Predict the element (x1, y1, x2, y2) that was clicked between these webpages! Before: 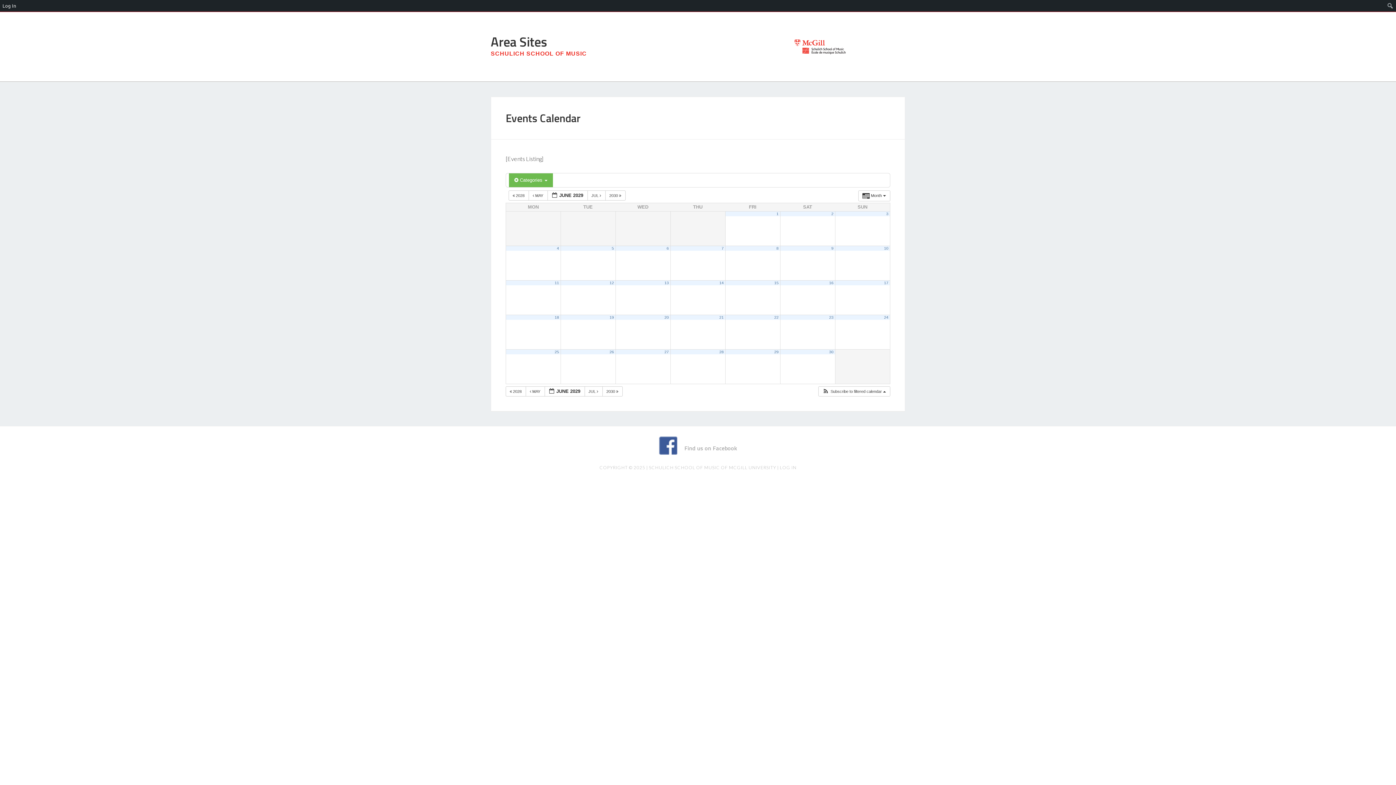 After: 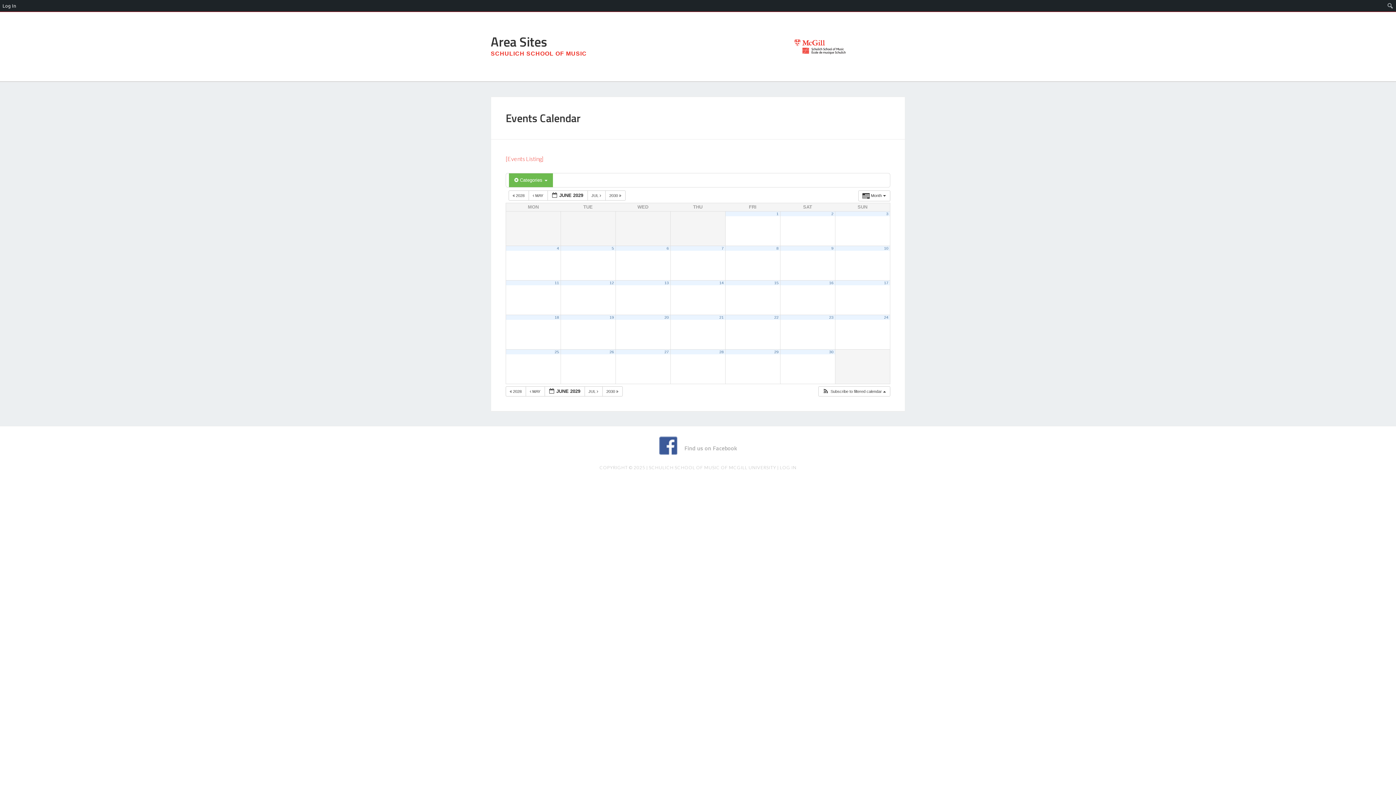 Action: bbox: (505, 155, 543, 162) label: [Events Listing]